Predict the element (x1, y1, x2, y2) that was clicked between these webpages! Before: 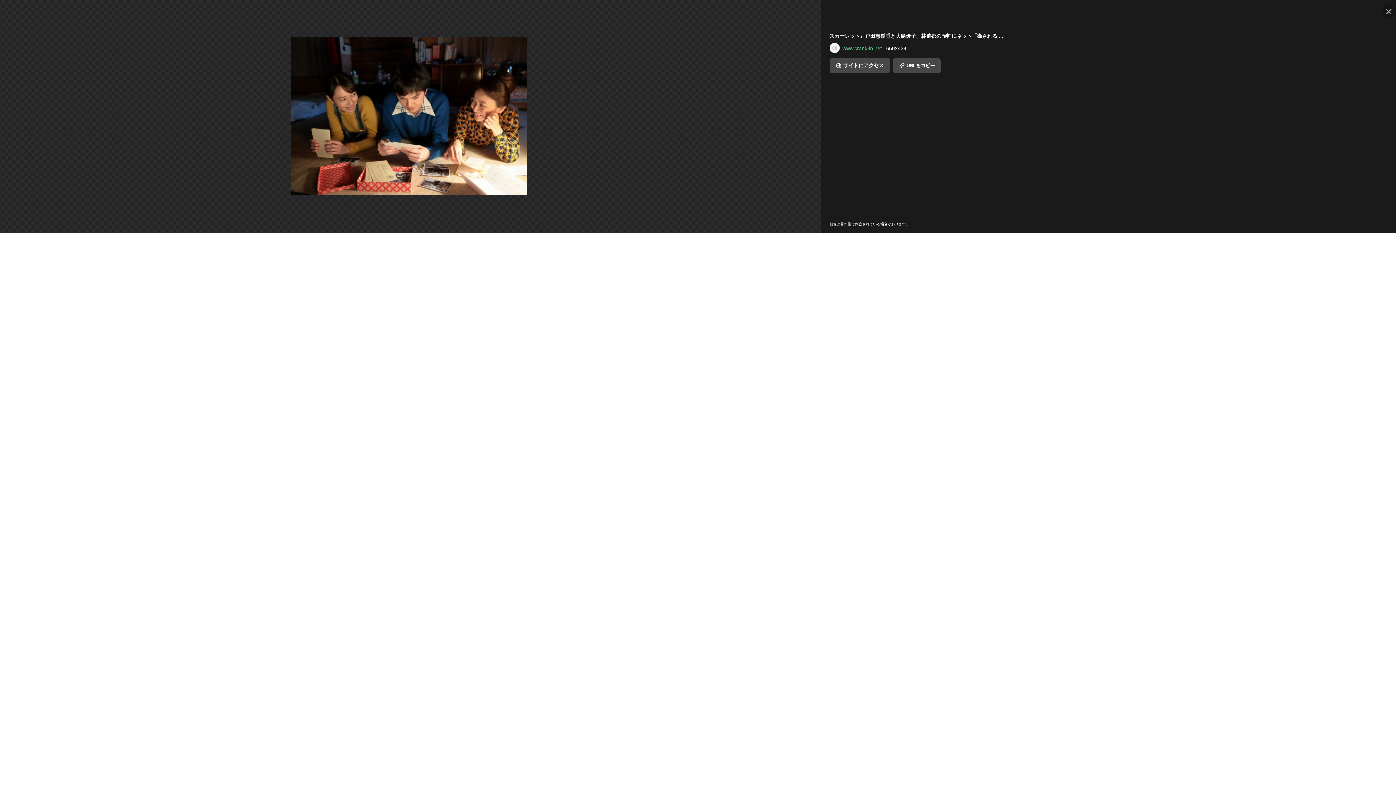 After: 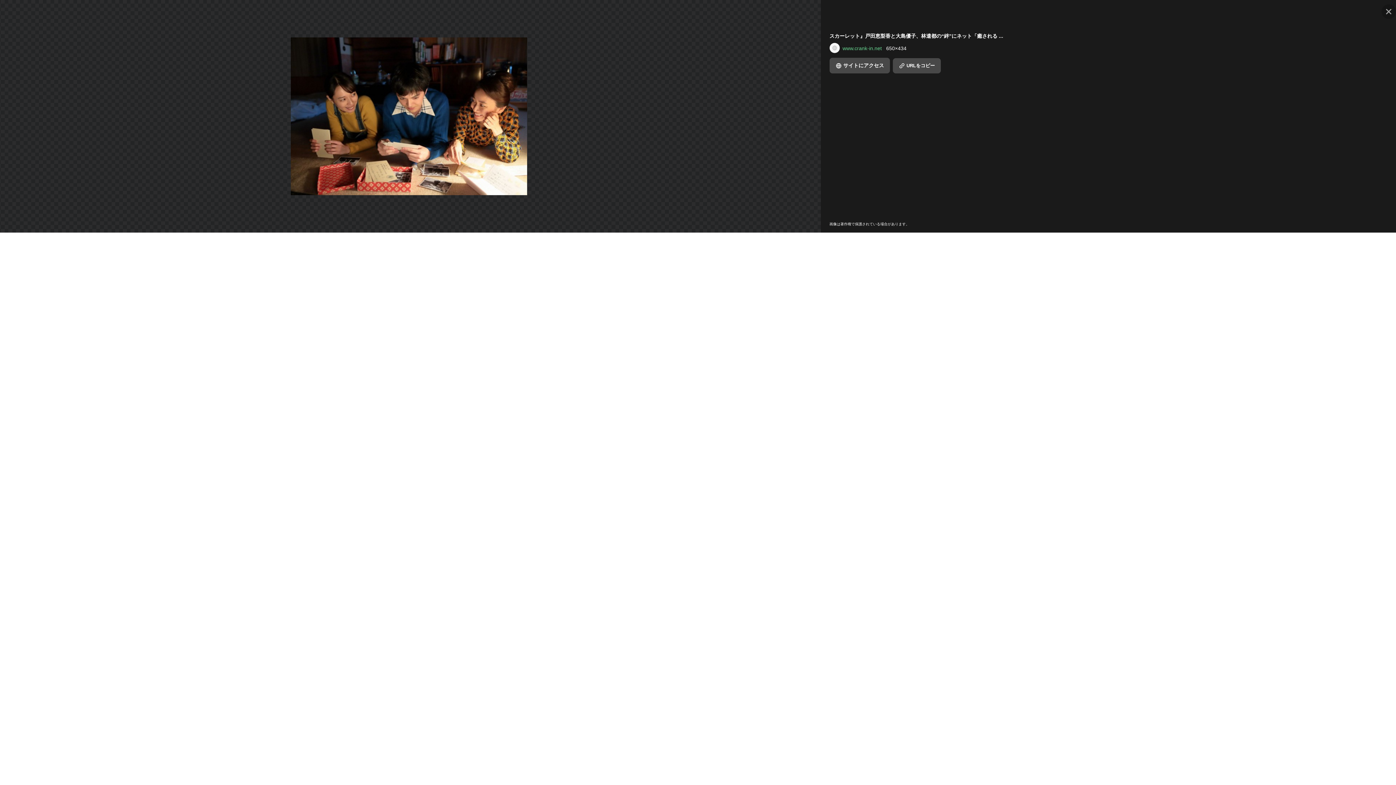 Action: label: www.crank-in.net bbox: (829, 43, 882, 53)